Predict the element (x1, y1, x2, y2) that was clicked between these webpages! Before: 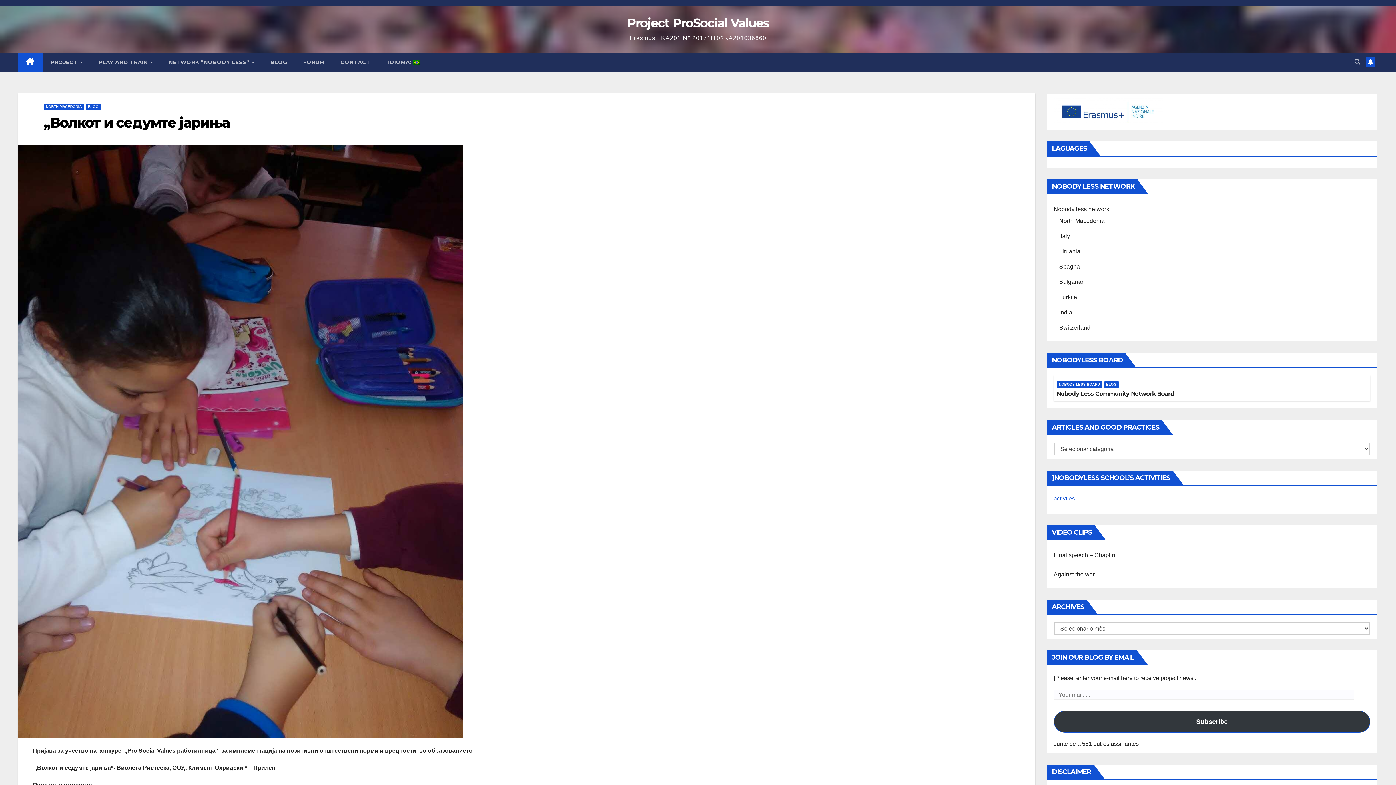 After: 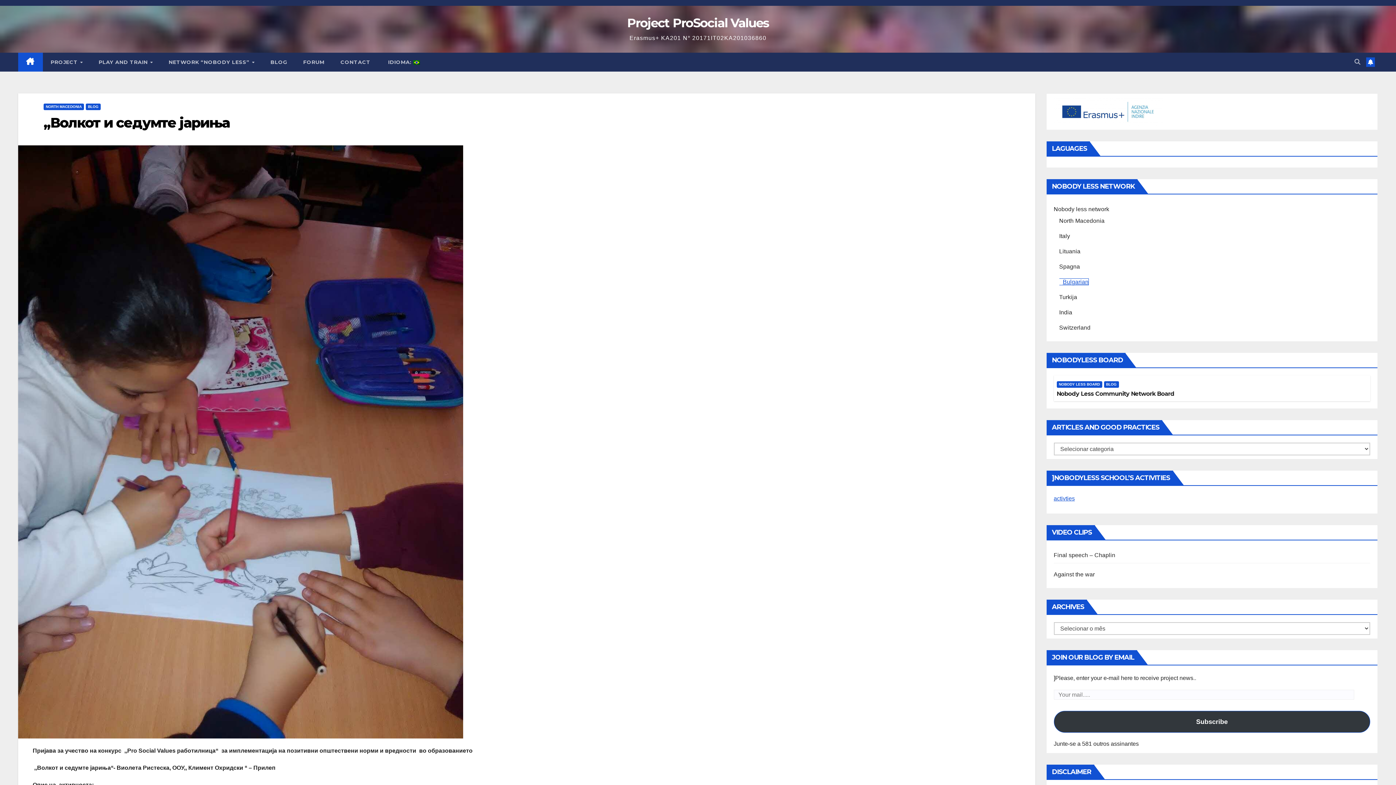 Action: bbox: (1059, 278, 1085, 284) label: Bulgarian